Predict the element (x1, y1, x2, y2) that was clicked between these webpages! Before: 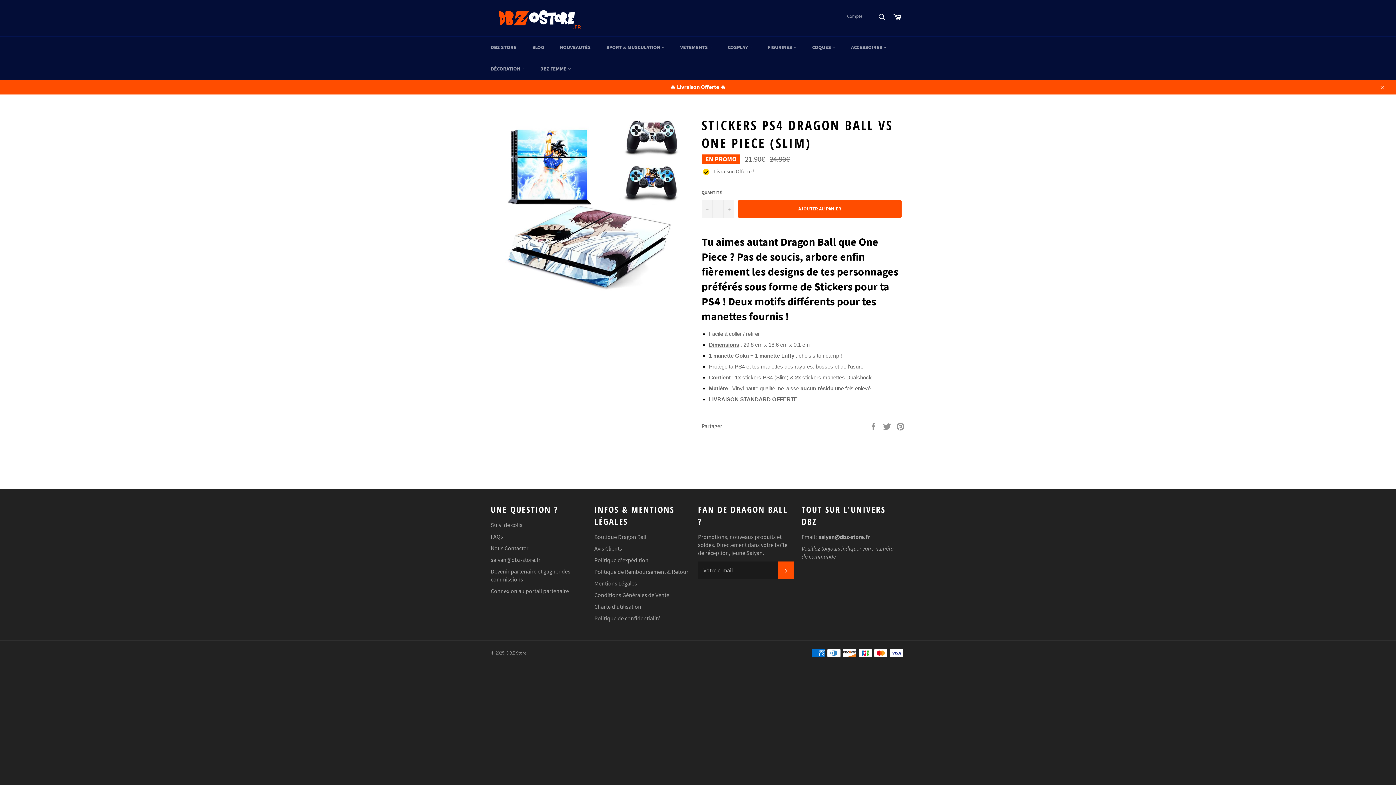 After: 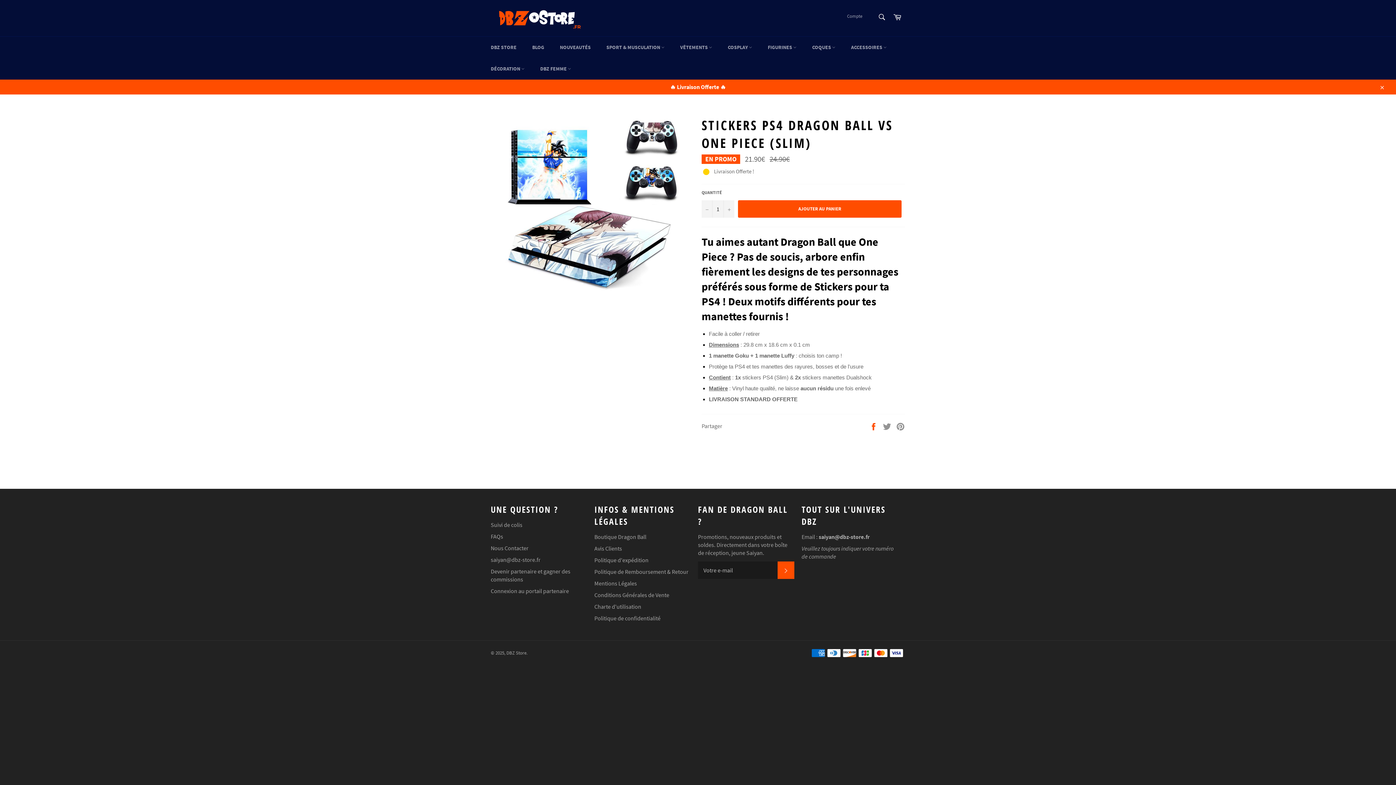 Action: bbox: (869, 422, 879, 429) label:  
Partager sur Facebook